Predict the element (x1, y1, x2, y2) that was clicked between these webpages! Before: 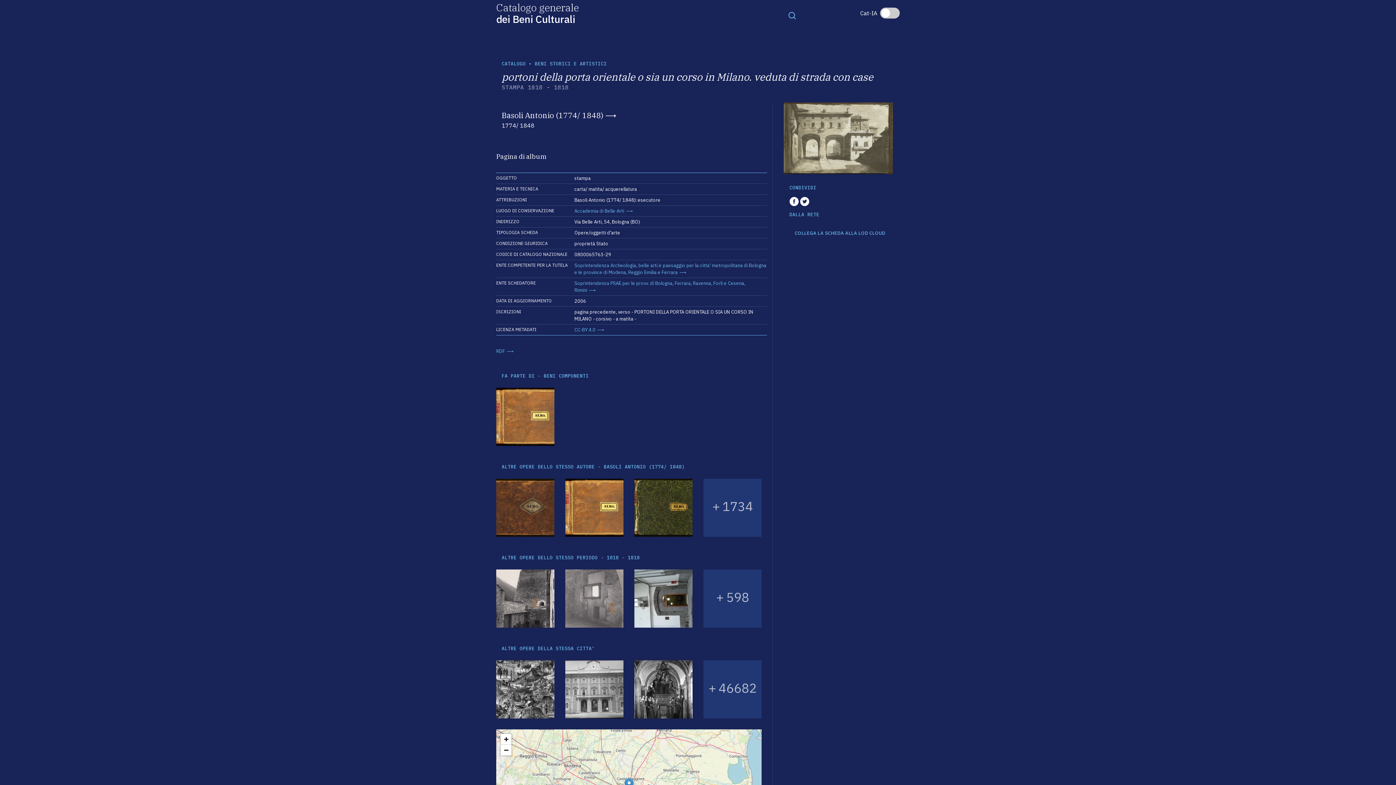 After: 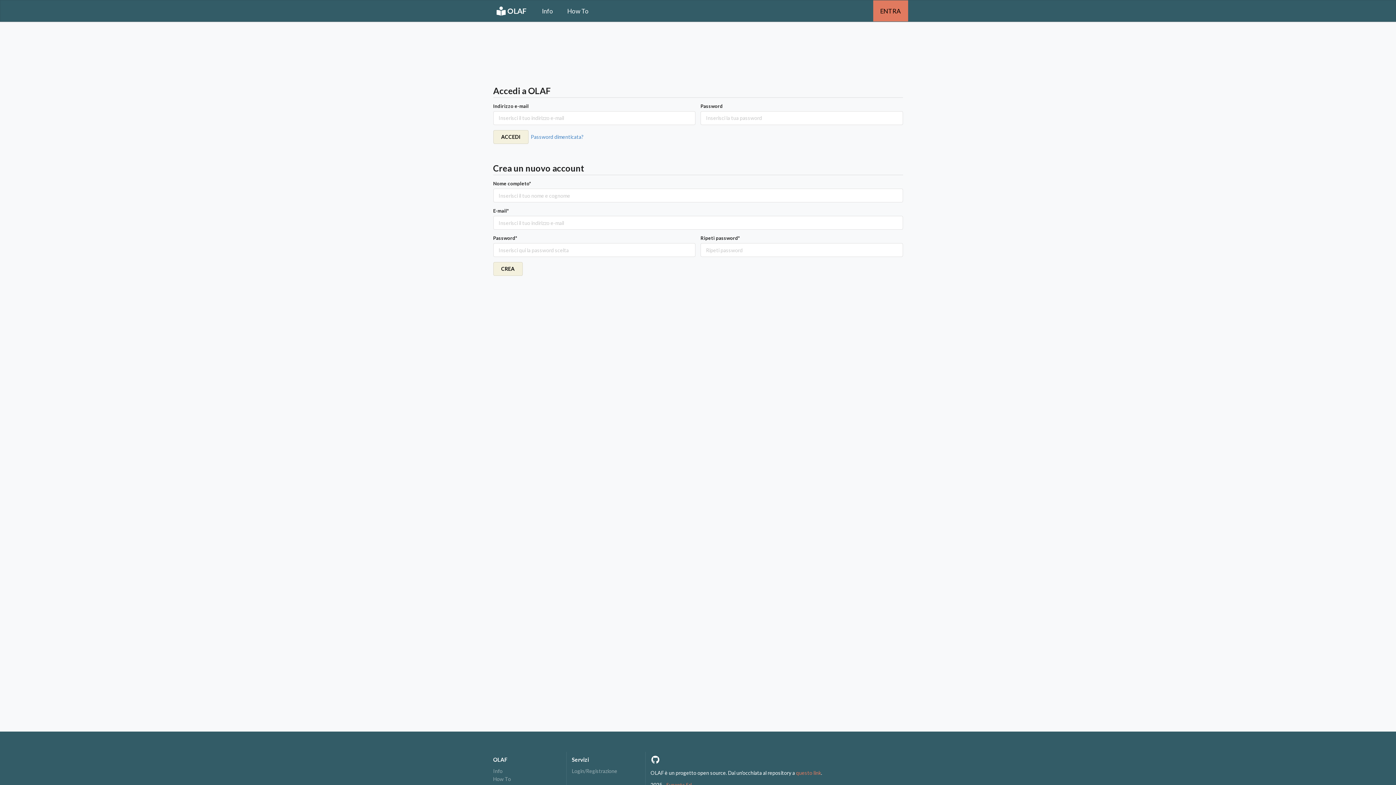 Action: bbox: (795, 230, 885, 236) label: COLLEGA LA SCHEDA ALLA LOD CLOUD